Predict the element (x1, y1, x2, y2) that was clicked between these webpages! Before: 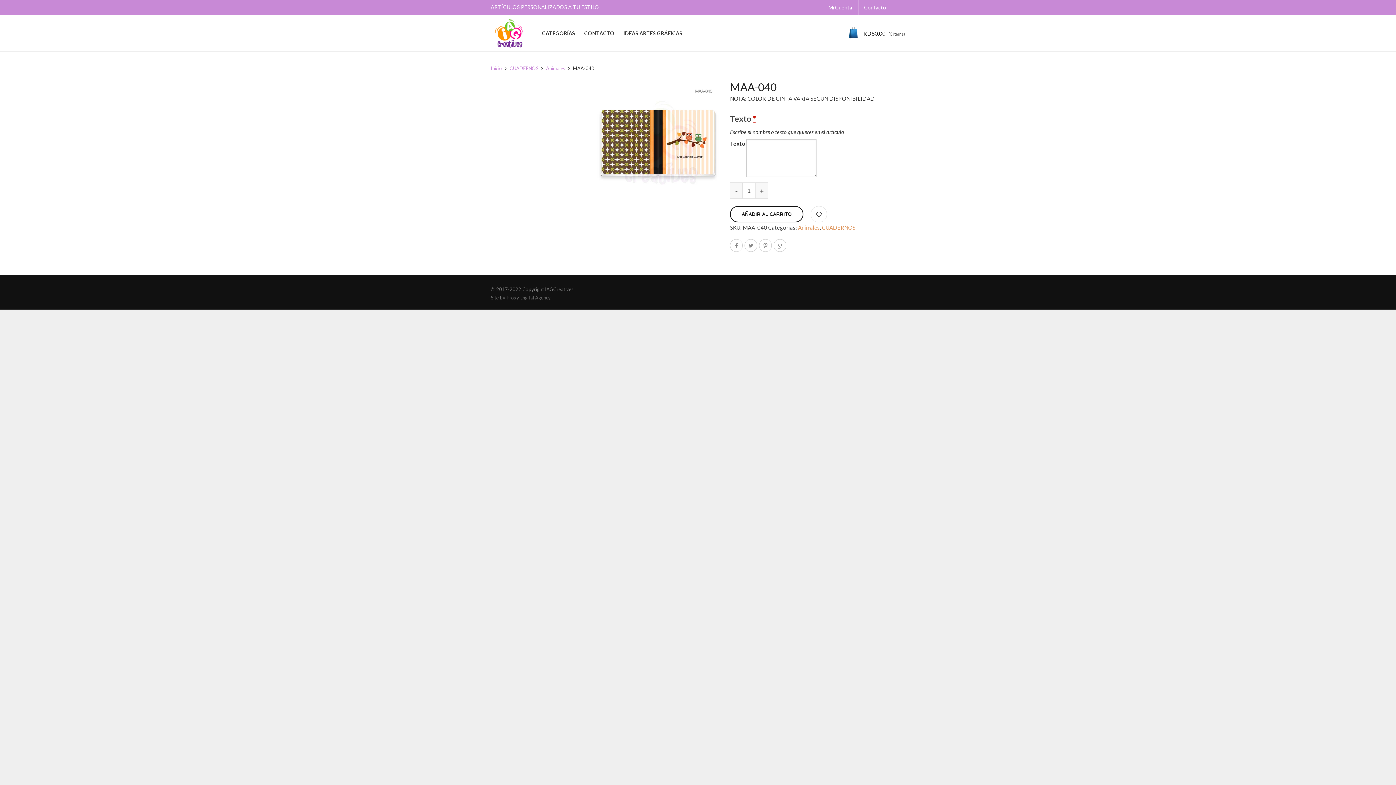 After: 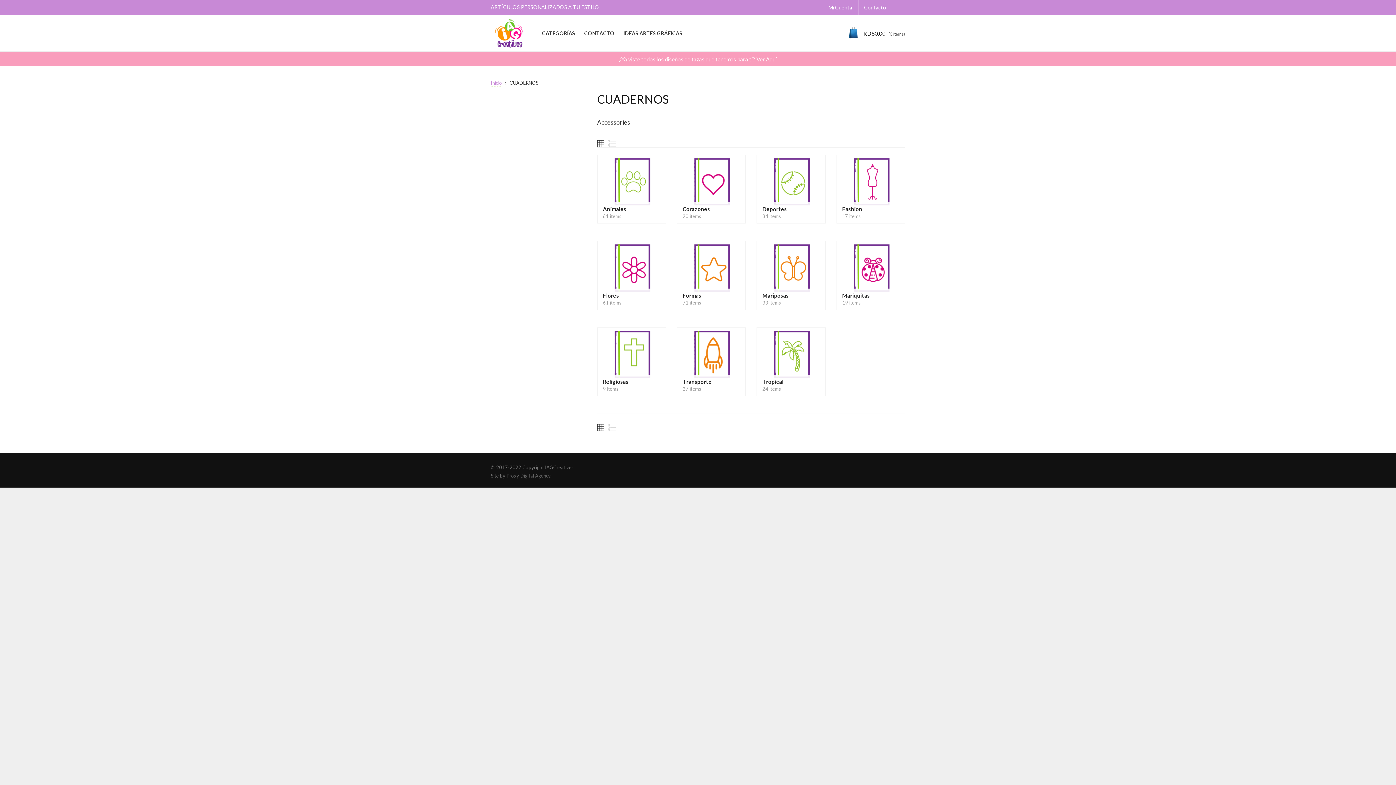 Action: label: CUADERNOS bbox: (822, 224, 855, 230)